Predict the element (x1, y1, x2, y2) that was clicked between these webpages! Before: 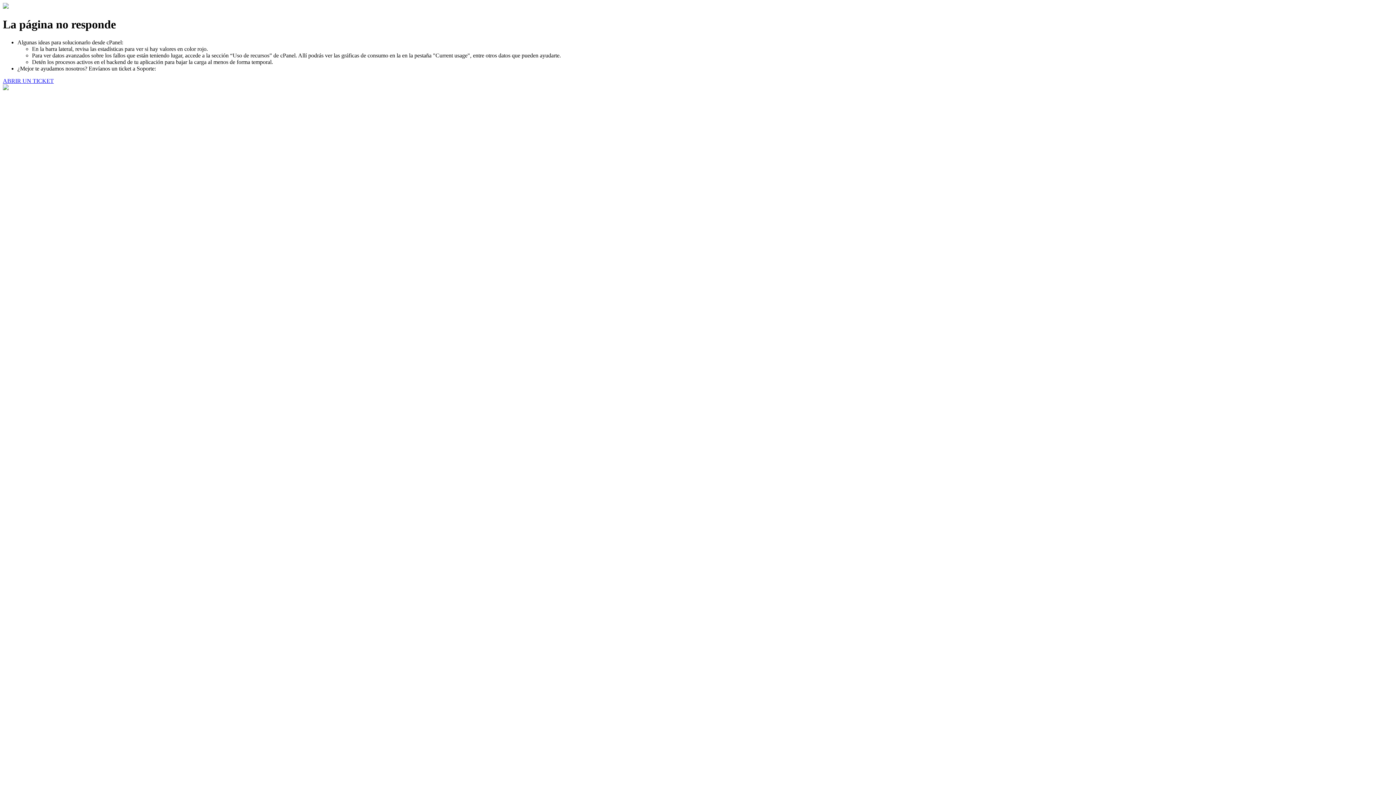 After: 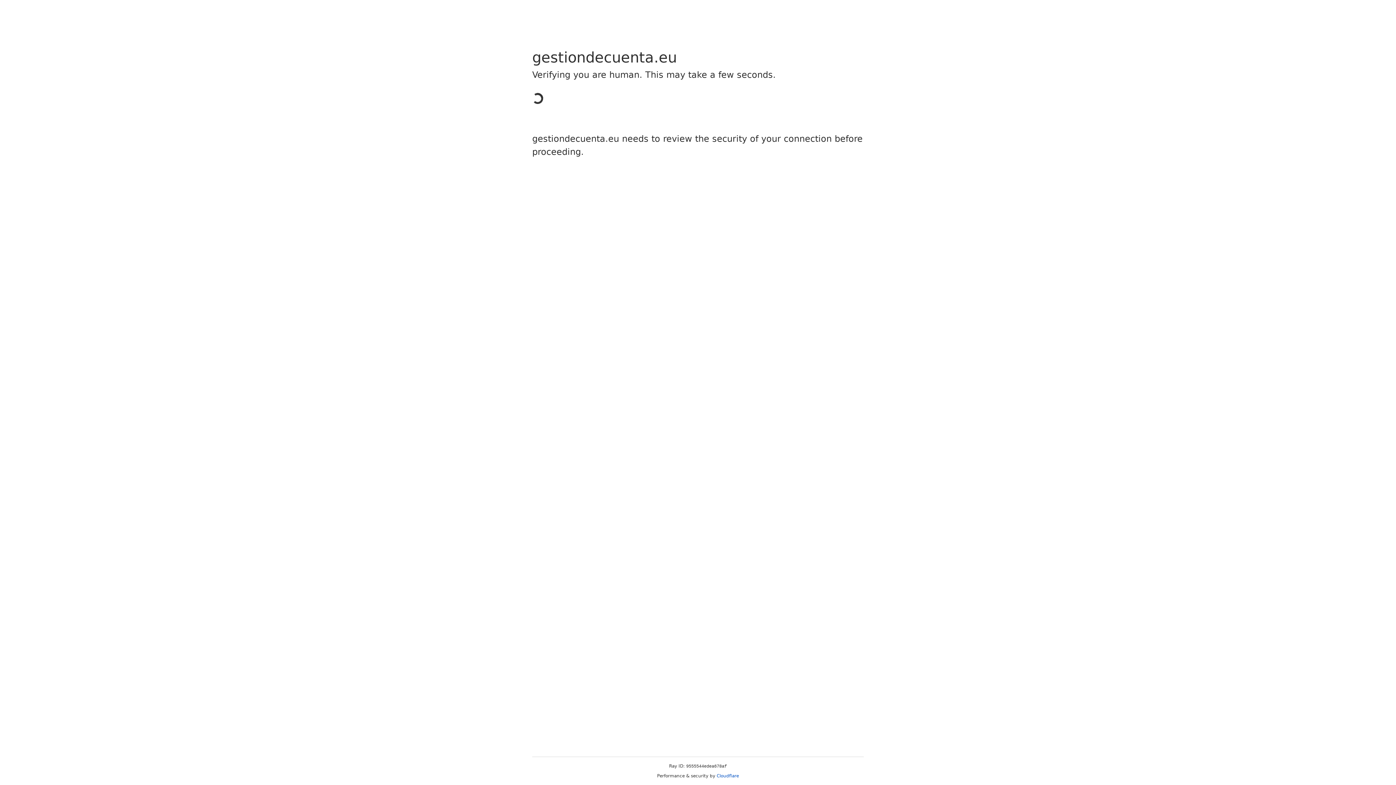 Action: label: ABRIR UN TICKET bbox: (2, 77, 53, 83)